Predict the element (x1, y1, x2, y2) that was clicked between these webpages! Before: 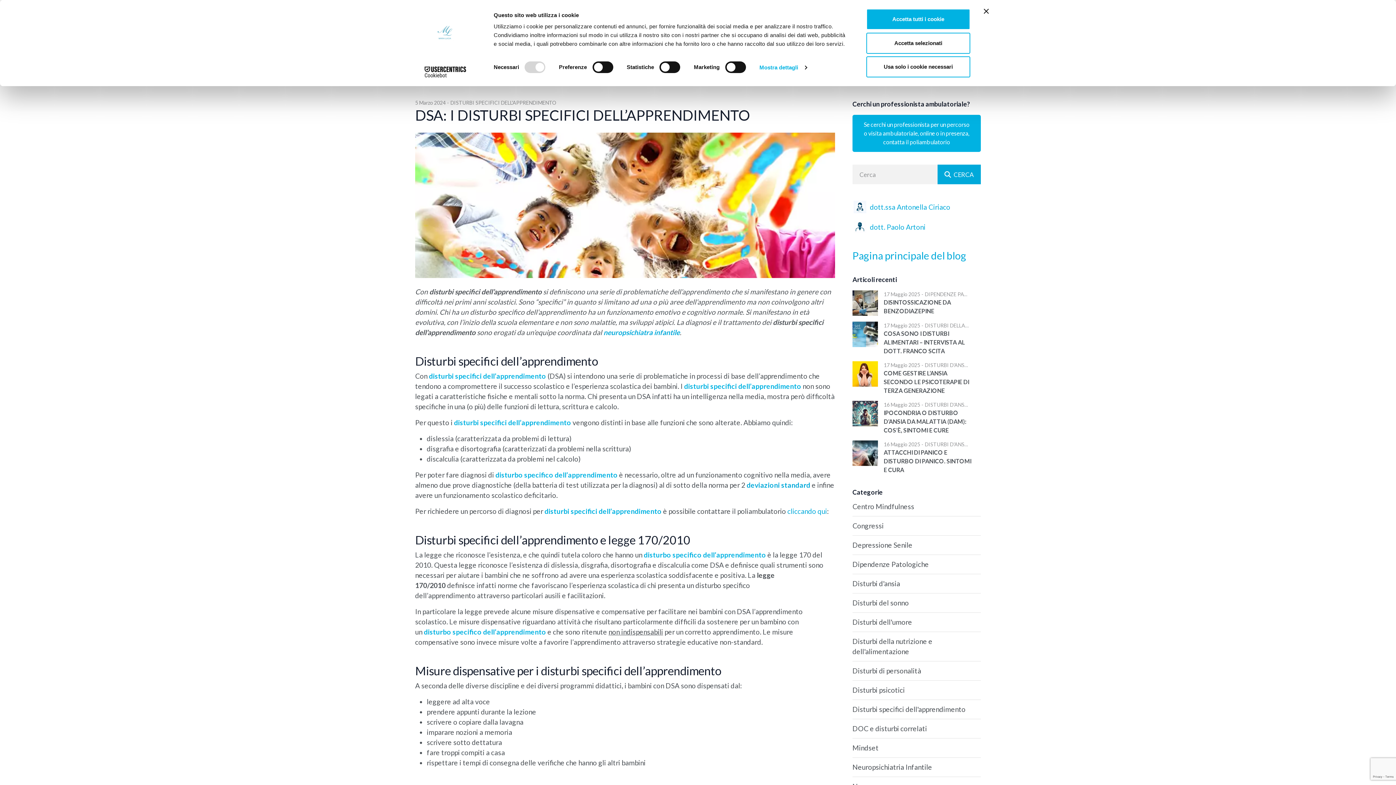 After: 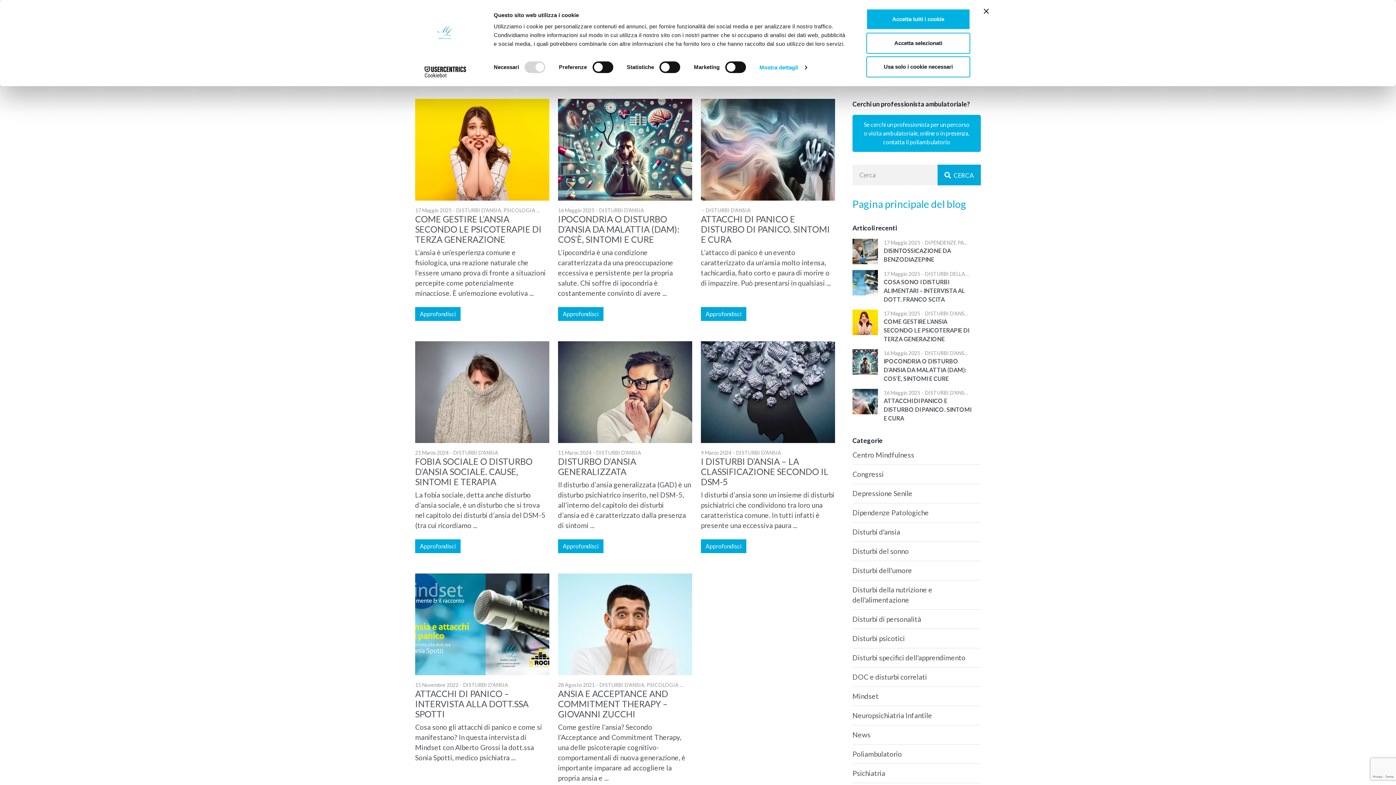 Action: bbox: (852, 579, 900, 588) label: Disturbi d'ansia